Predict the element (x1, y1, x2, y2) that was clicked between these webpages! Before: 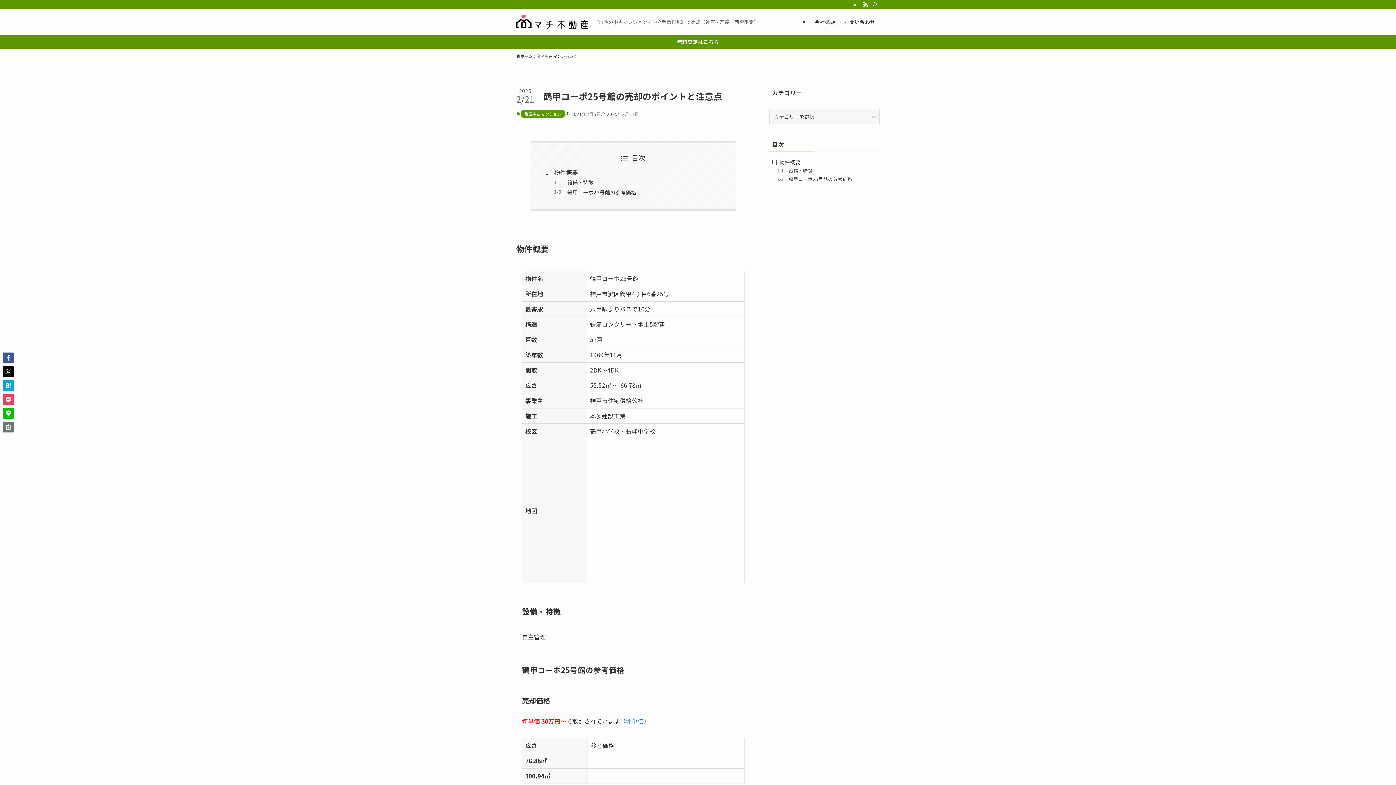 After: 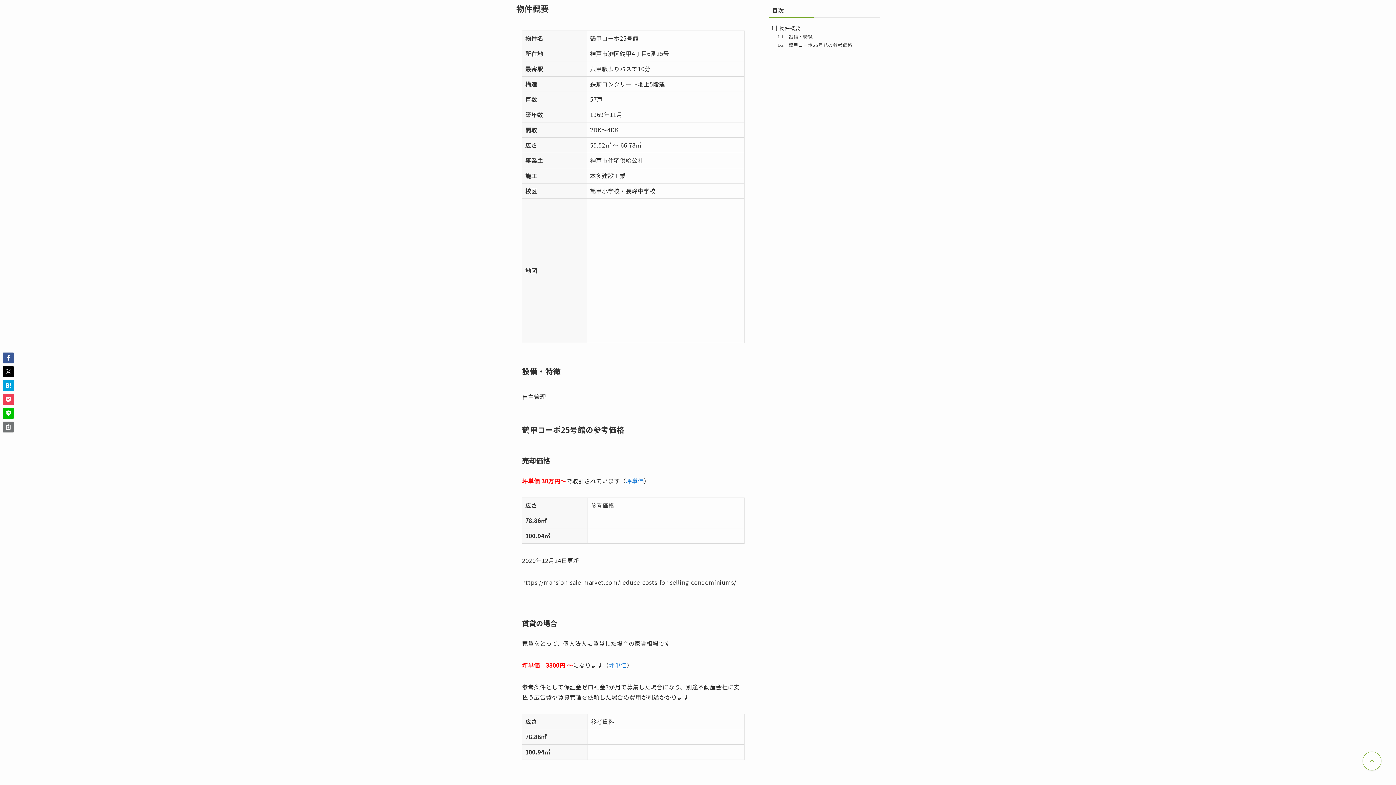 Action: label: 物件概要 bbox: (779, 158, 800, 165)